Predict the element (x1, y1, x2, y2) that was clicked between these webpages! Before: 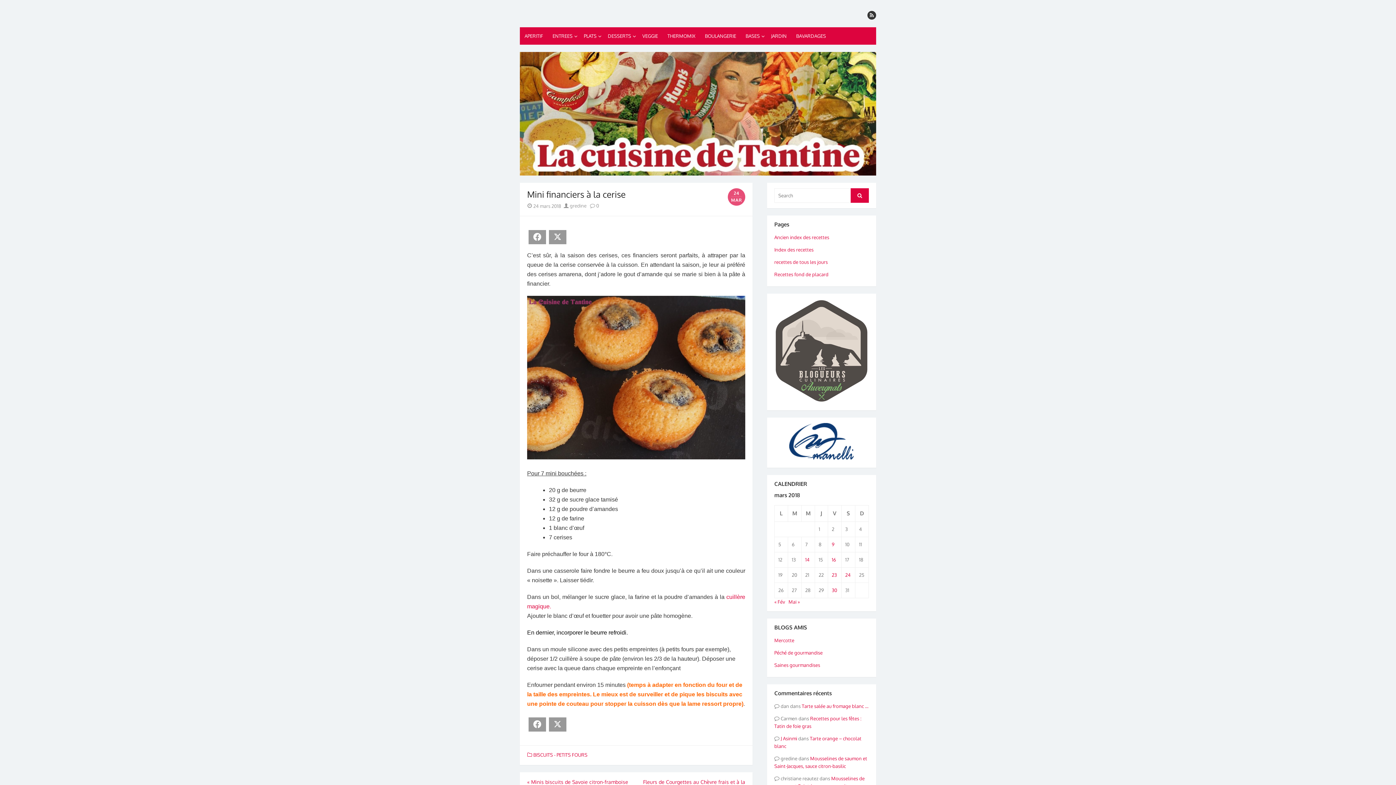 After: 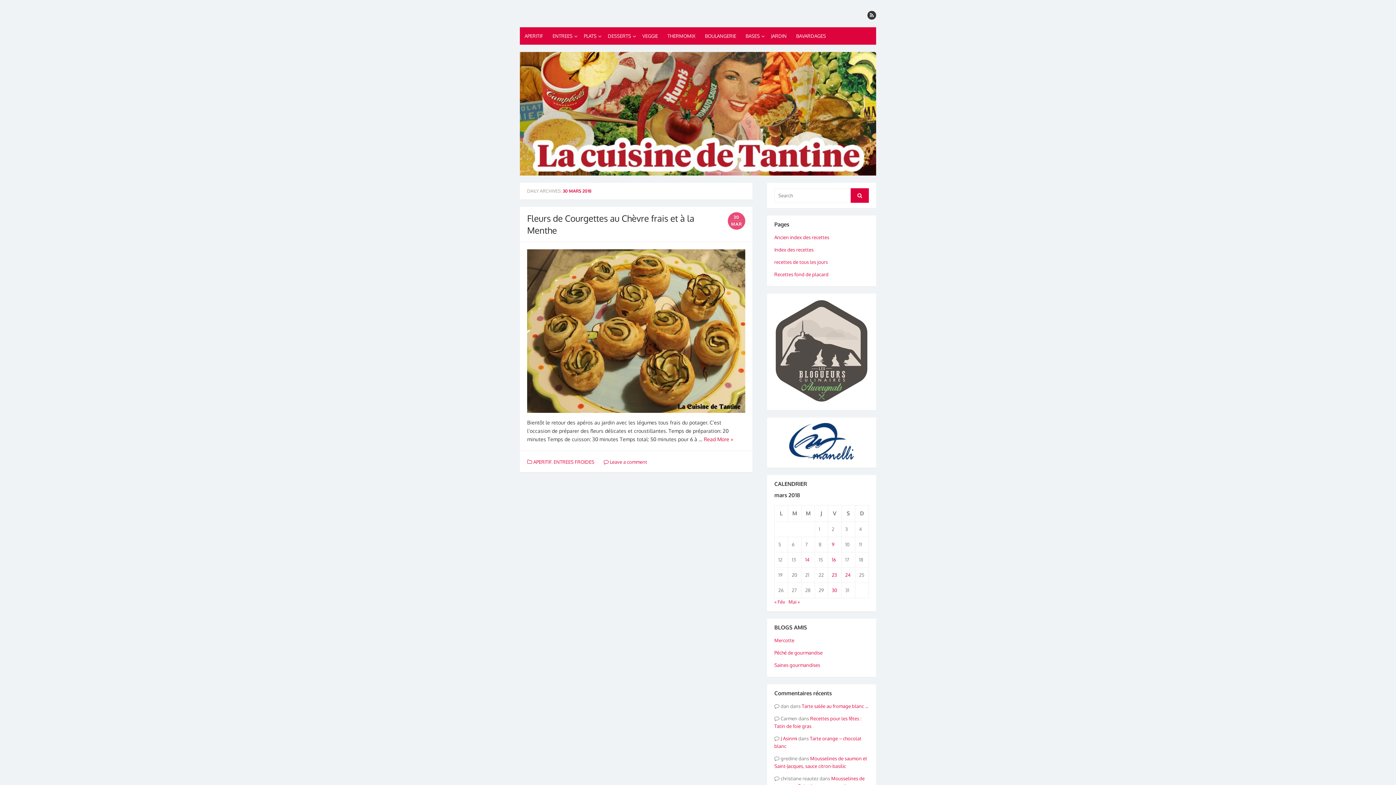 Action: label: Publications publiées sur 30 March 2018 bbox: (832, 587, 837, 593)